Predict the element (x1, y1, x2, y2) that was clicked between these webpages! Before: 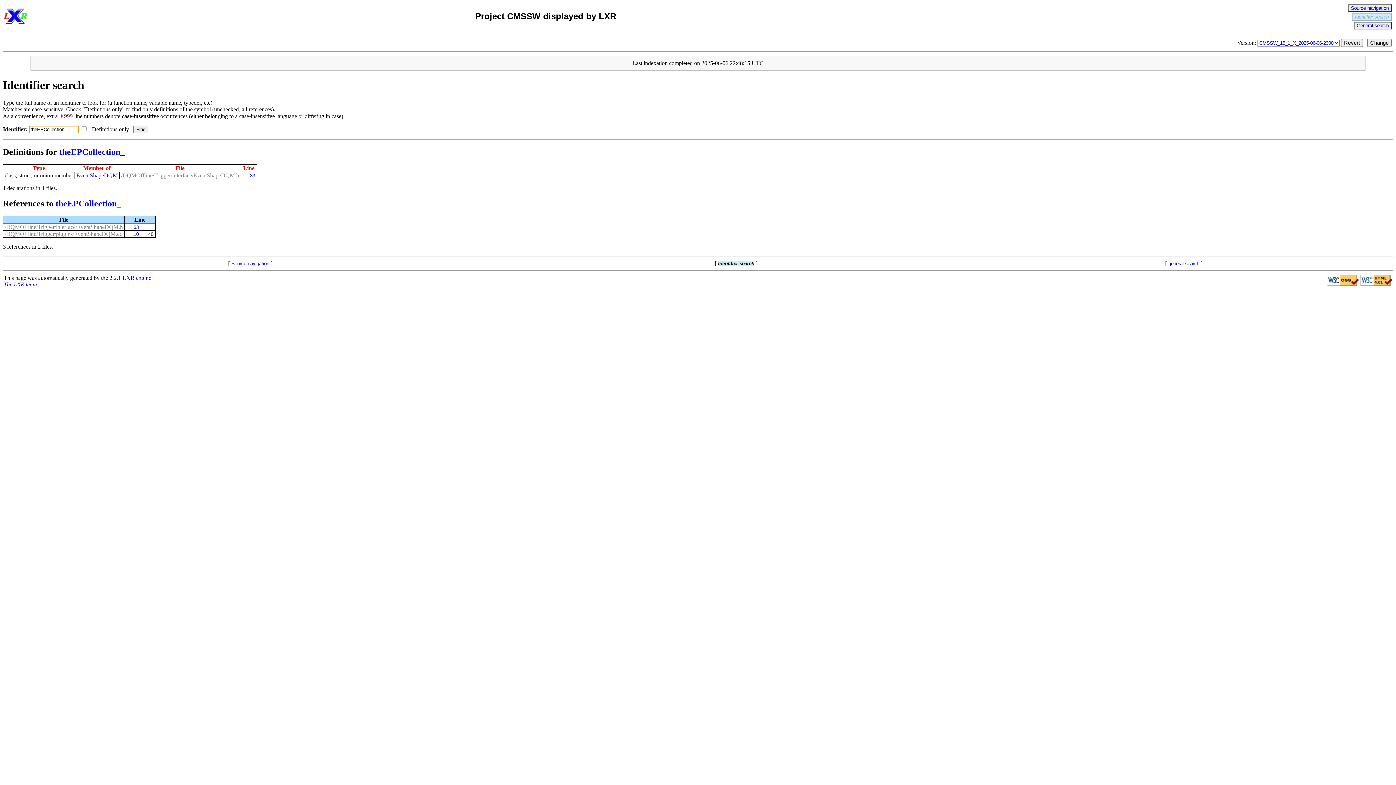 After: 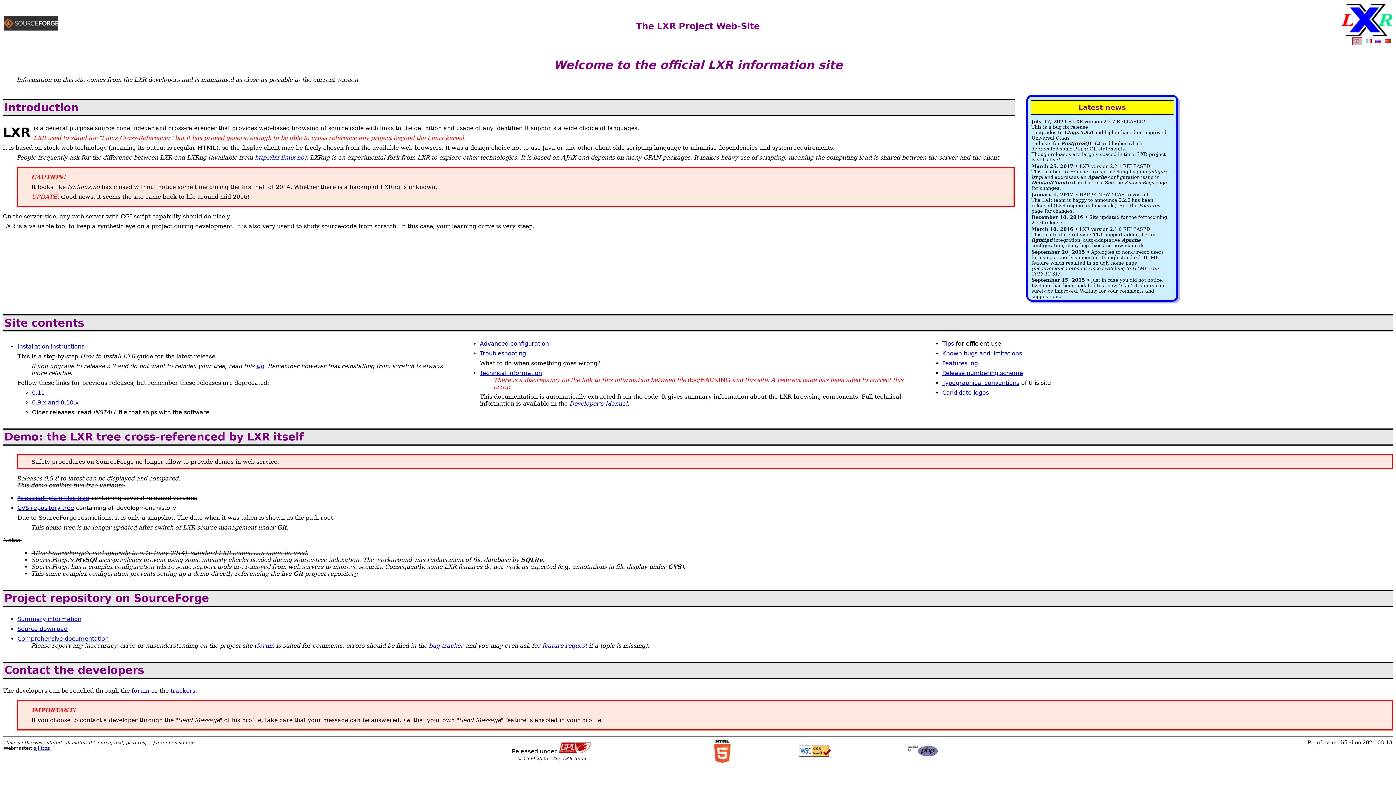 Action: label: LXR engine bbox: (122, 274, 151, 281)